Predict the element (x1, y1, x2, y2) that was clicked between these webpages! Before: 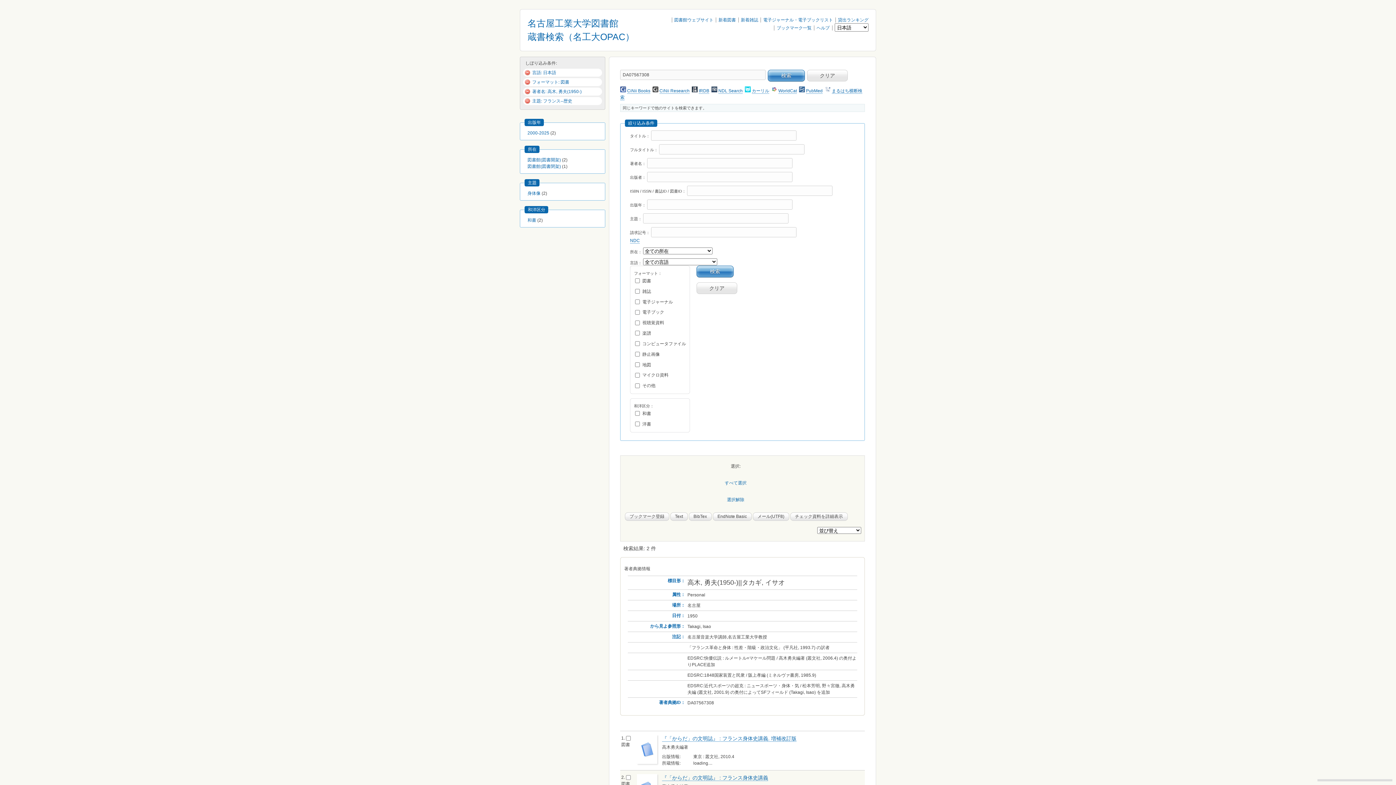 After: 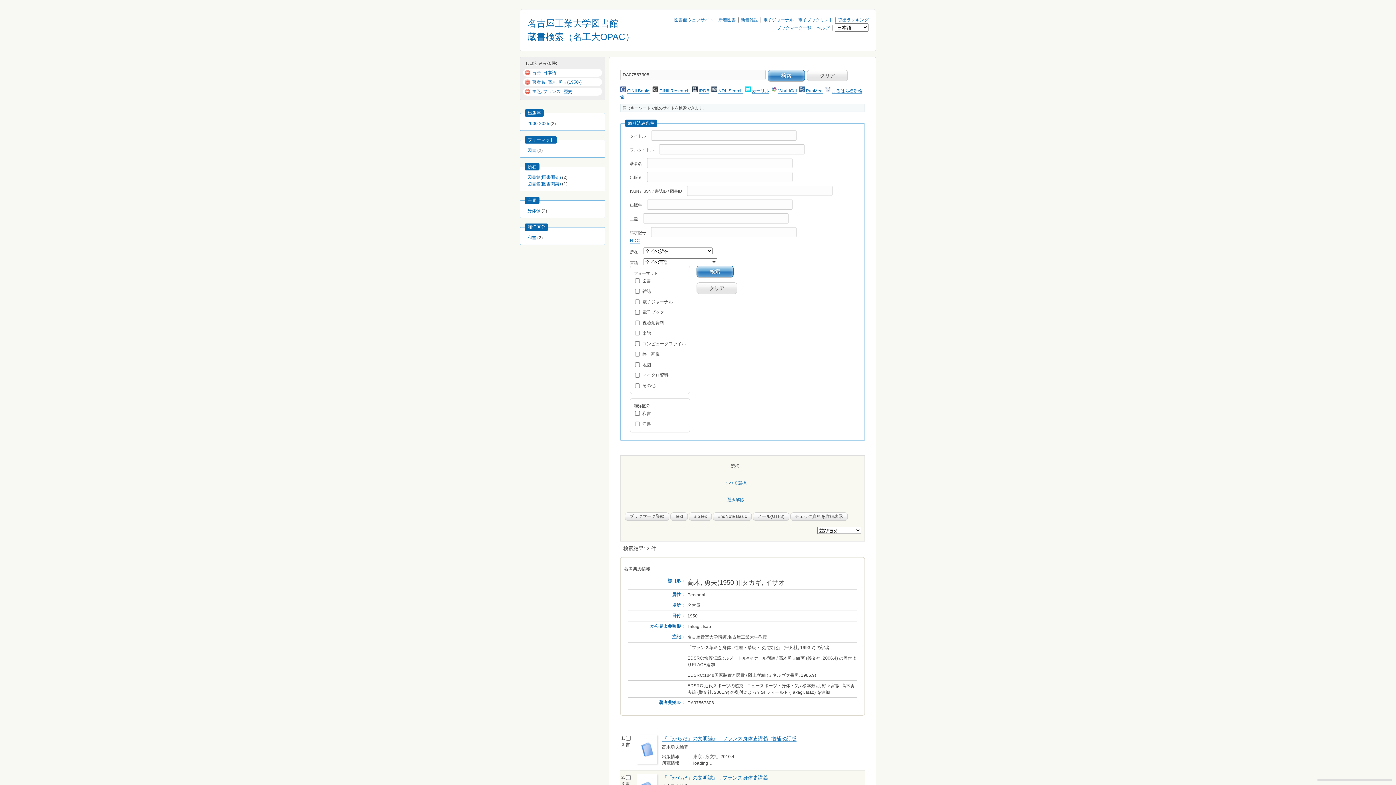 Action: bbox: (524, 79, 532, 84)